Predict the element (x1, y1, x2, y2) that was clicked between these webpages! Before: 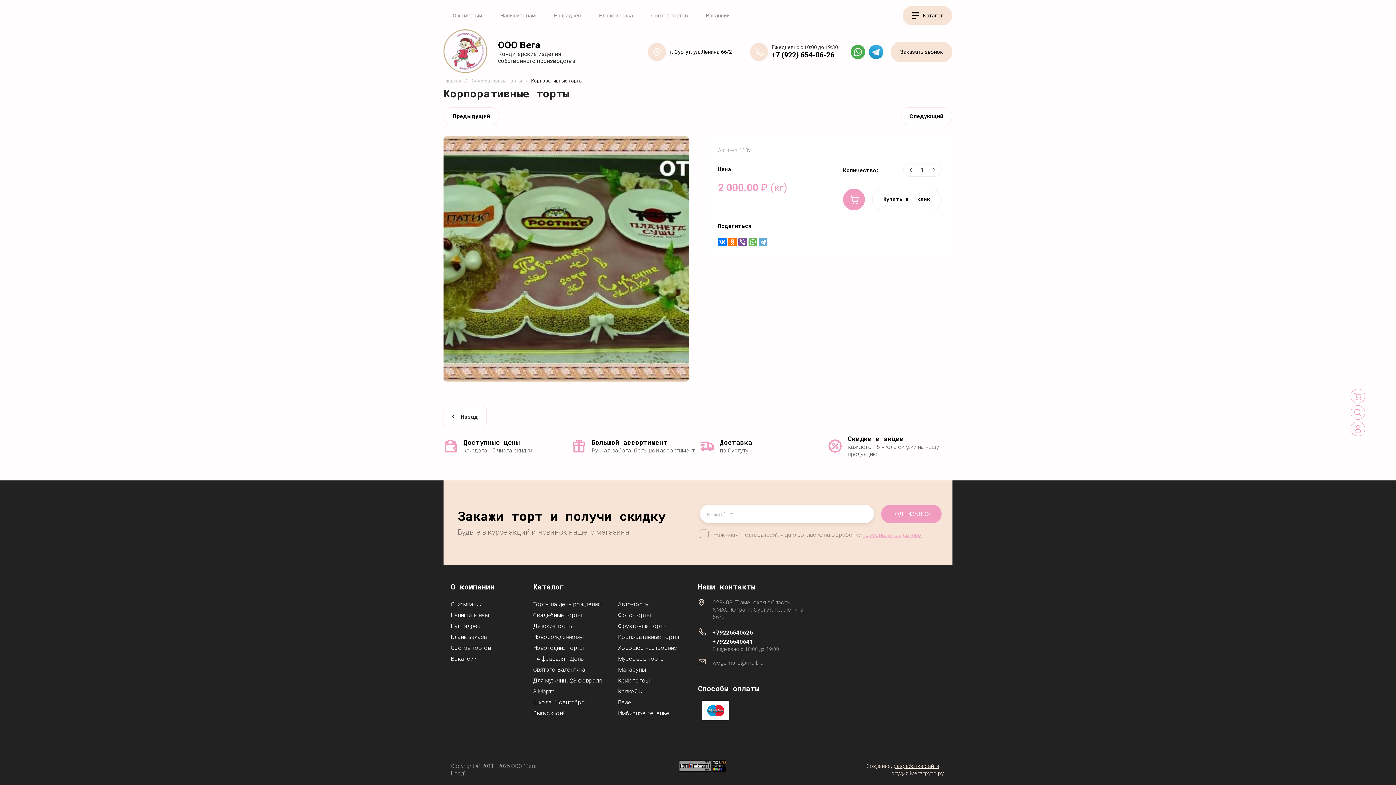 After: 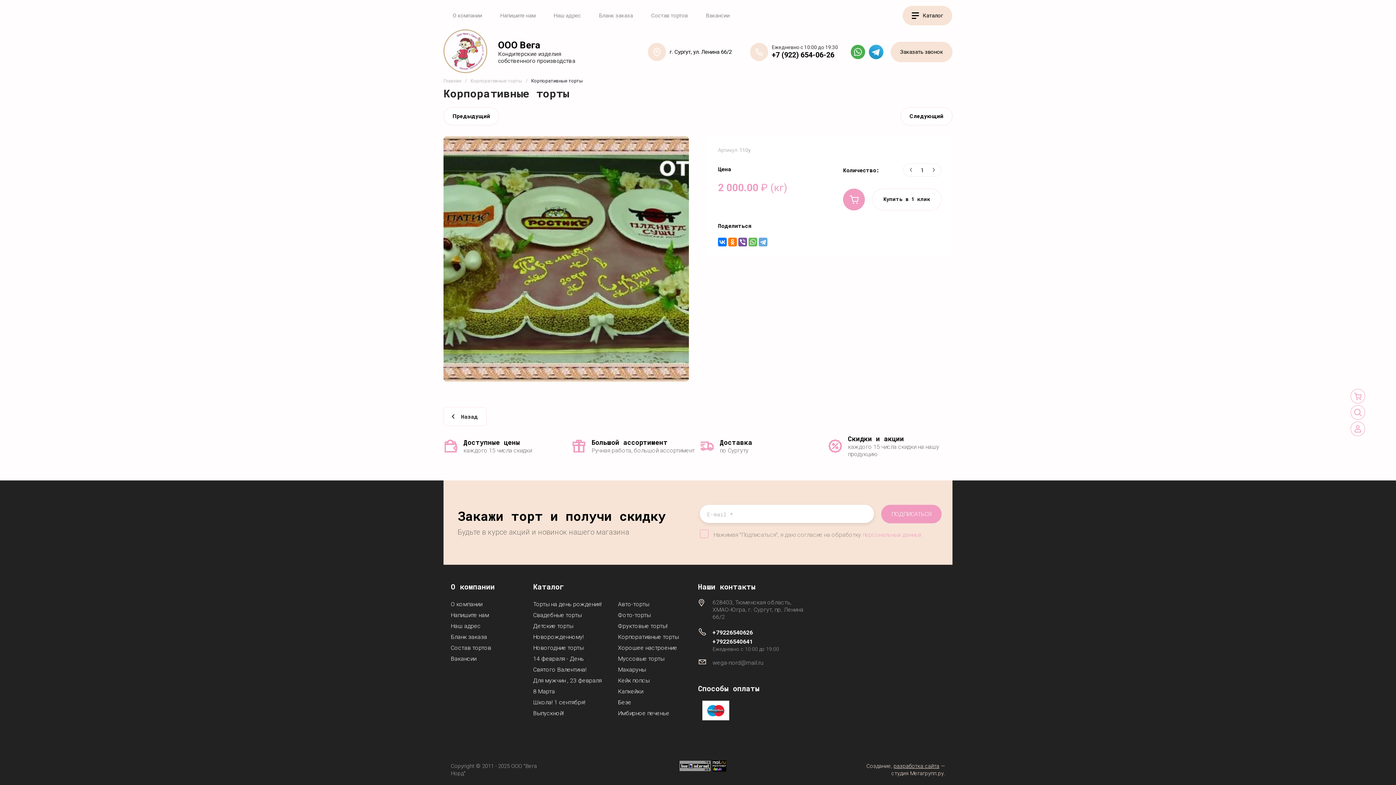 Action: bbox: (862, 531, 922, 538) label: персональных данных